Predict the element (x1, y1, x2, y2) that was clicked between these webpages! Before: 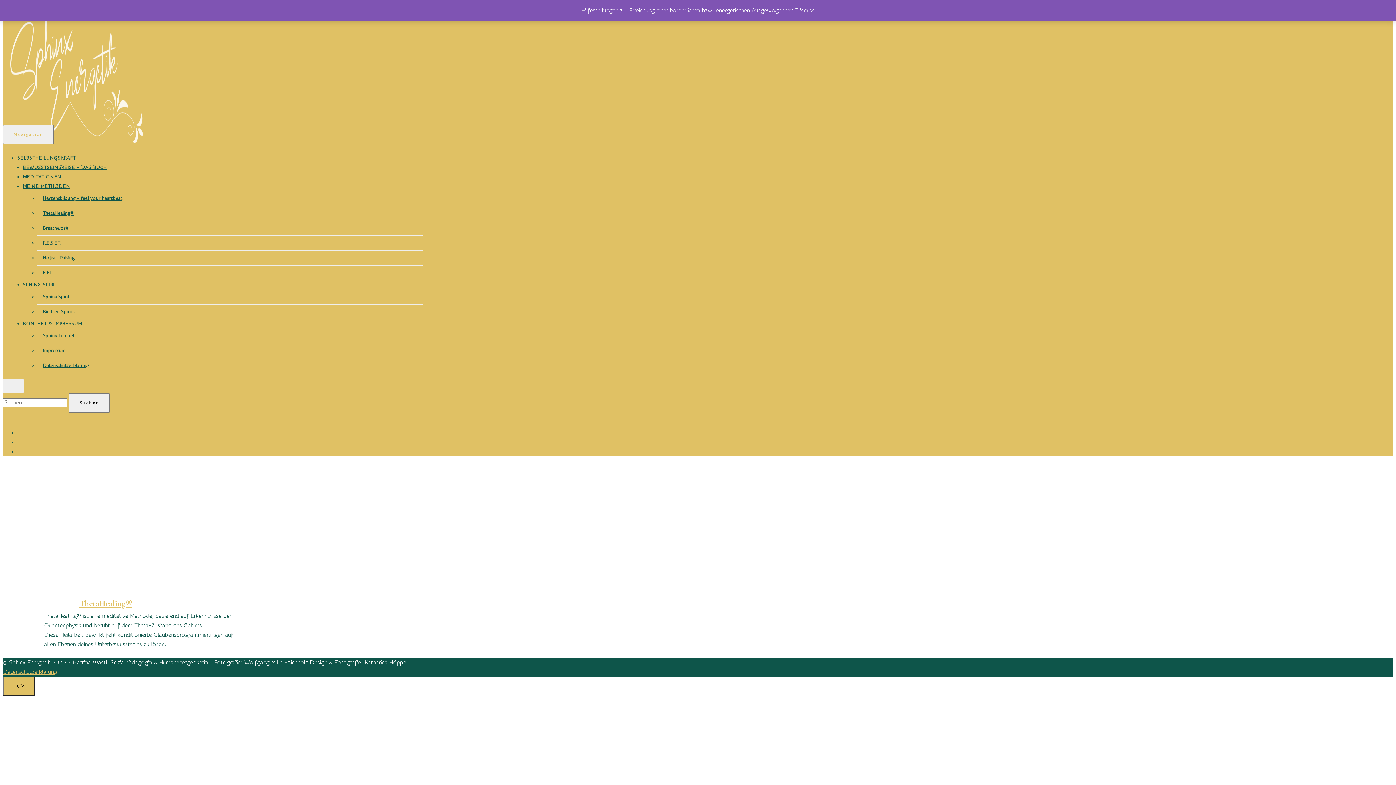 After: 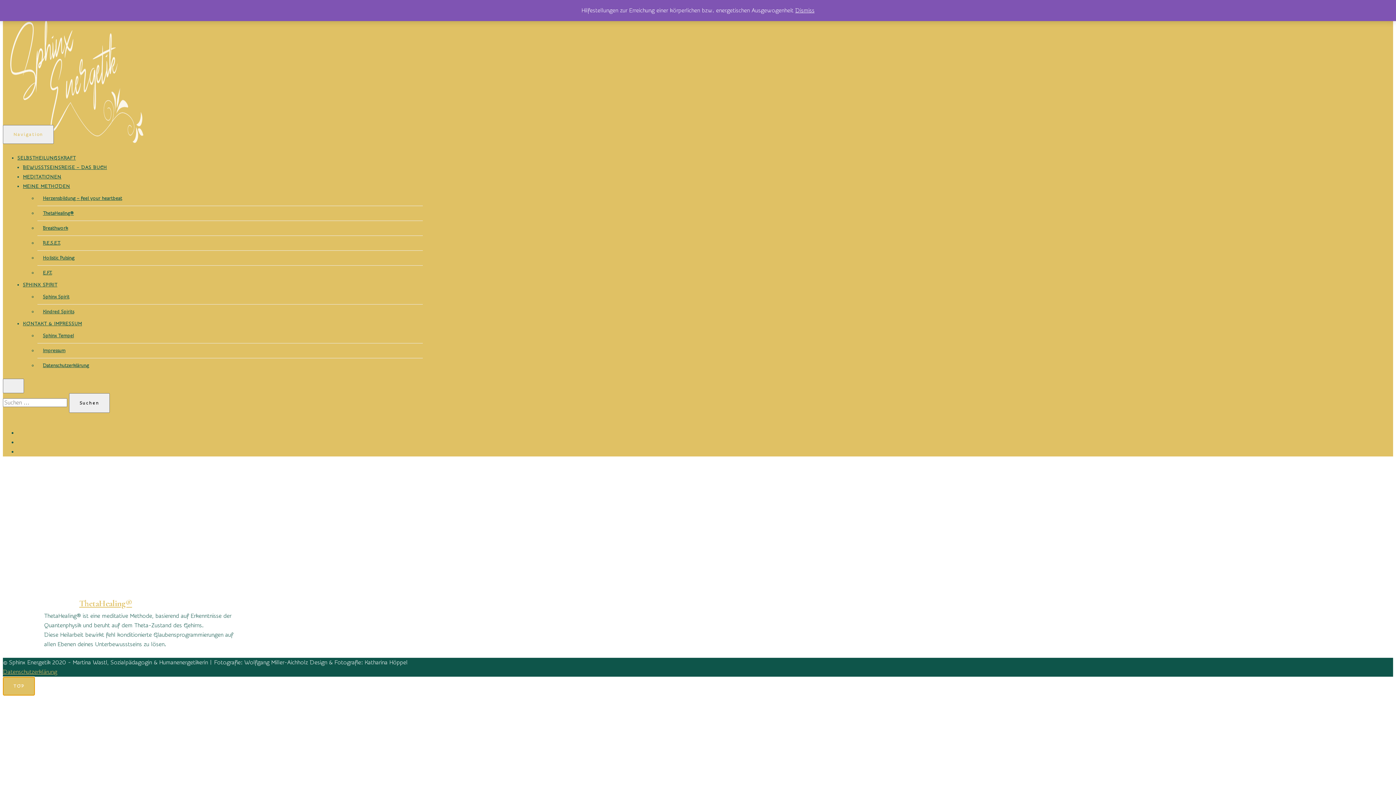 Action: label: go to top bbox: (2, 677, 34, 695)